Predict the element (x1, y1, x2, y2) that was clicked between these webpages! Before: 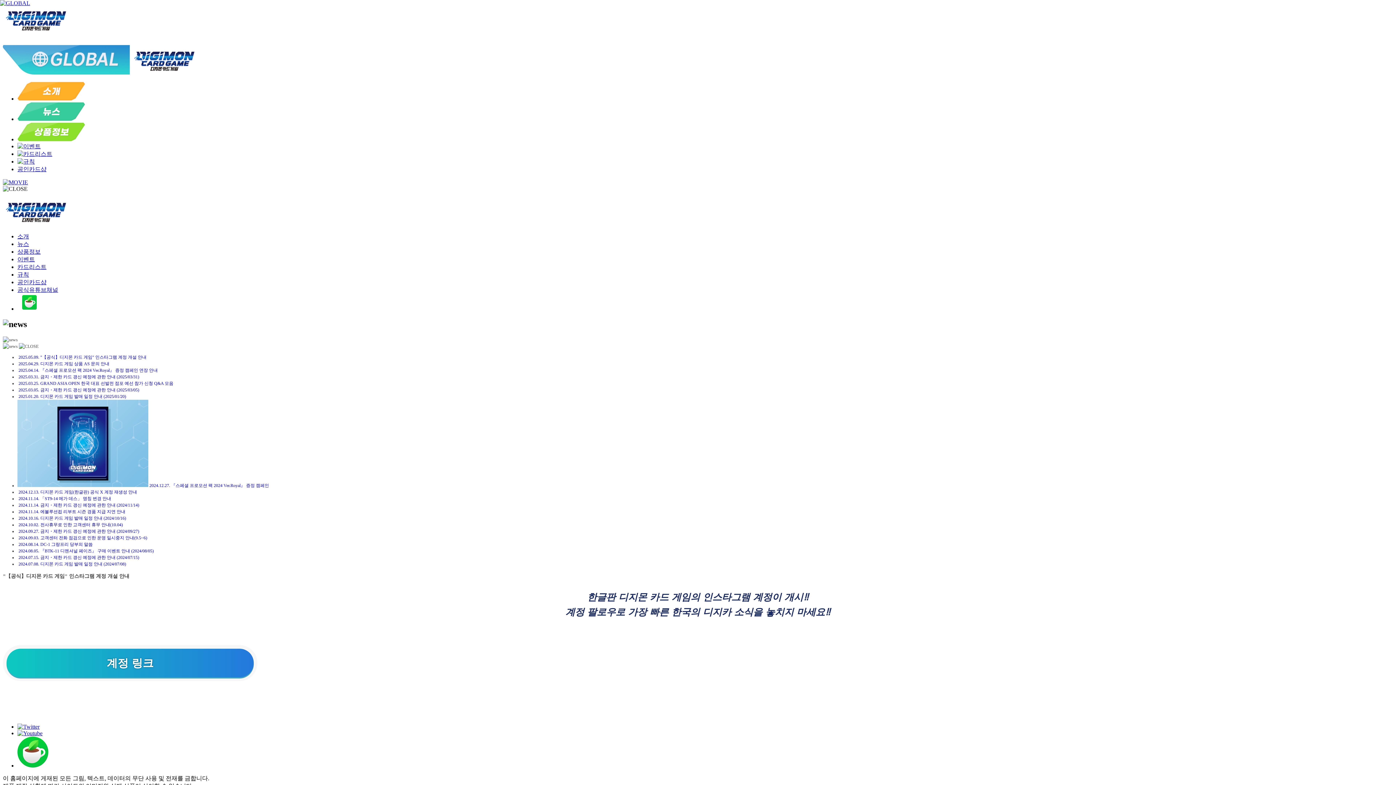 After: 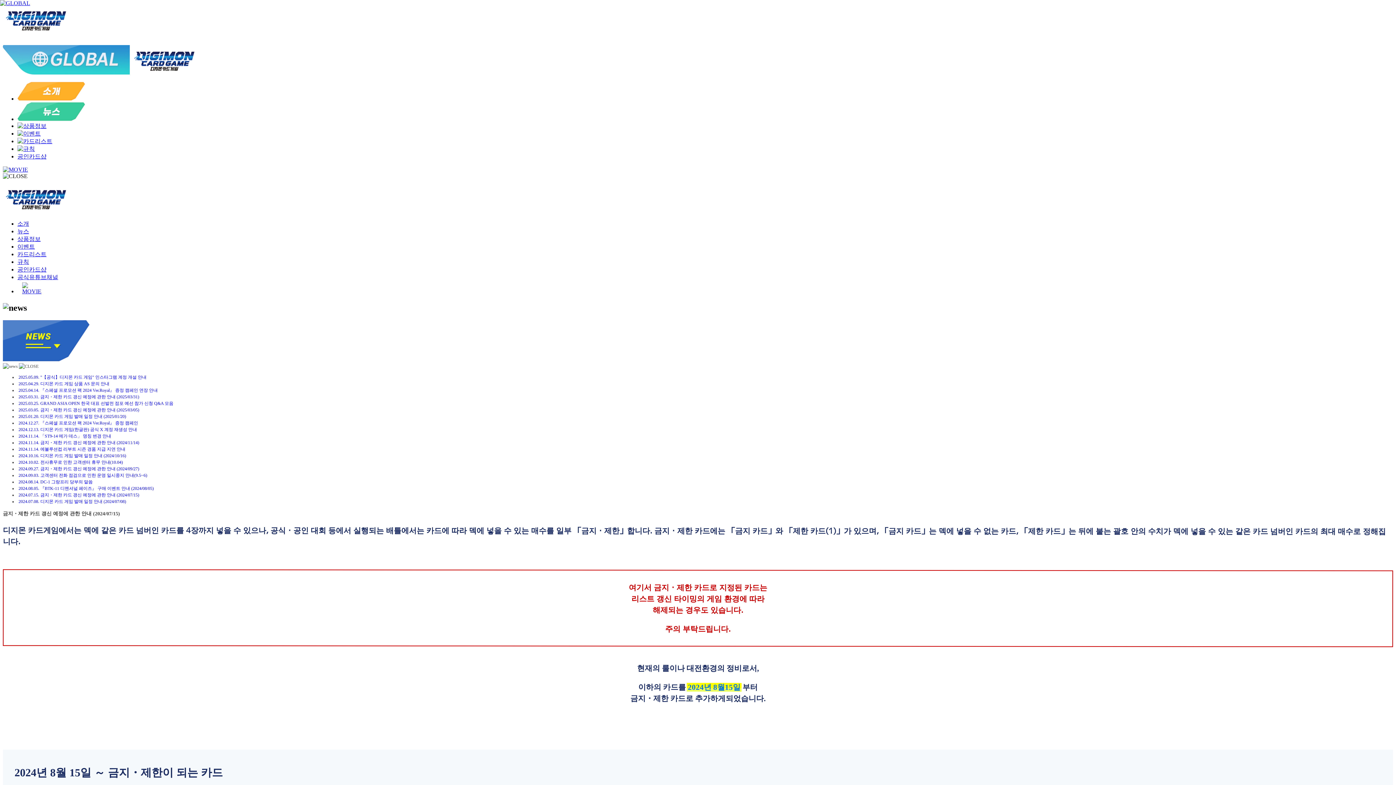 Action: label:  2024.07.15. 금지・제한 카드 갱신 예정에 관한 안내 (2024/07/15) bbox: (17, 555, 139, 560)